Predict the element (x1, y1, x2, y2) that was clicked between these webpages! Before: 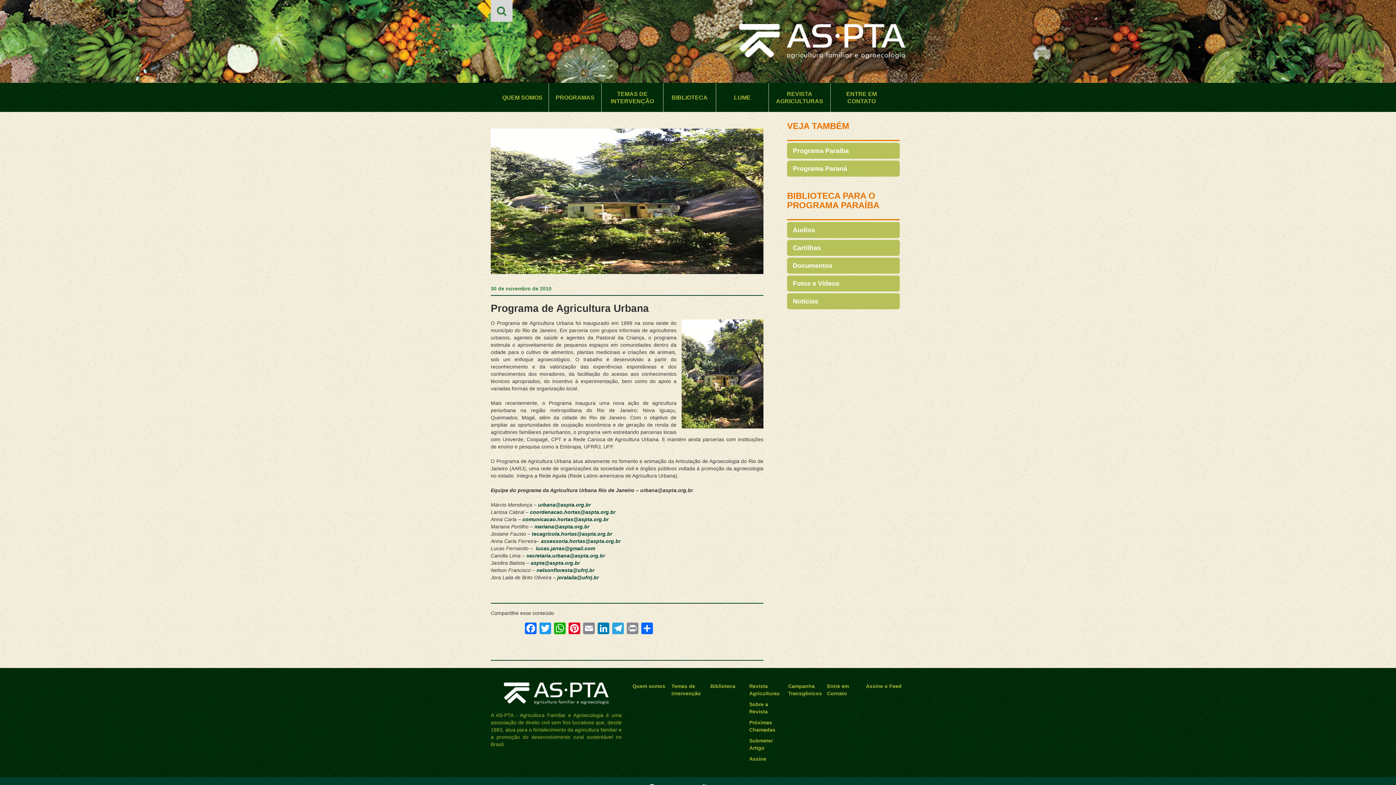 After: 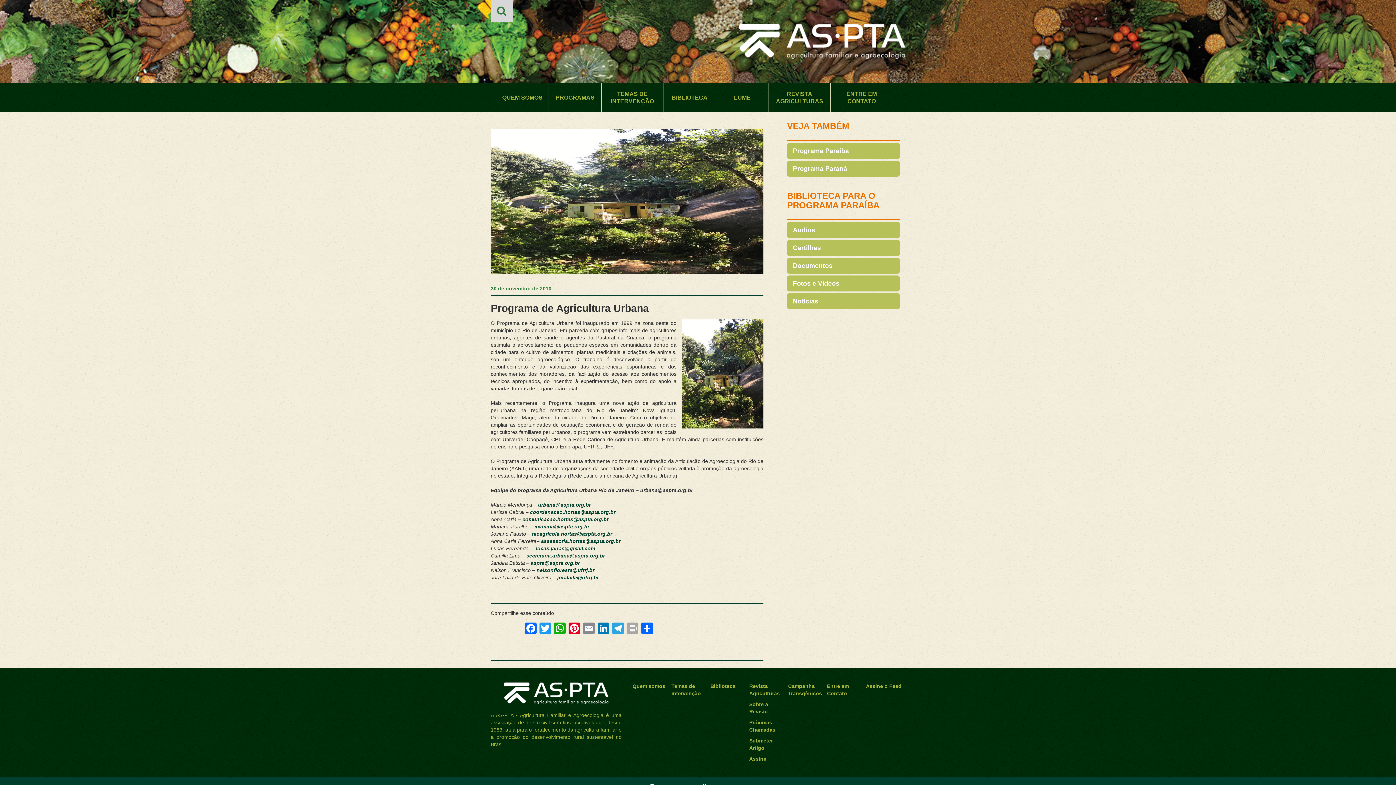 Action: bbox: (625, 622, 640, 636) label: Print